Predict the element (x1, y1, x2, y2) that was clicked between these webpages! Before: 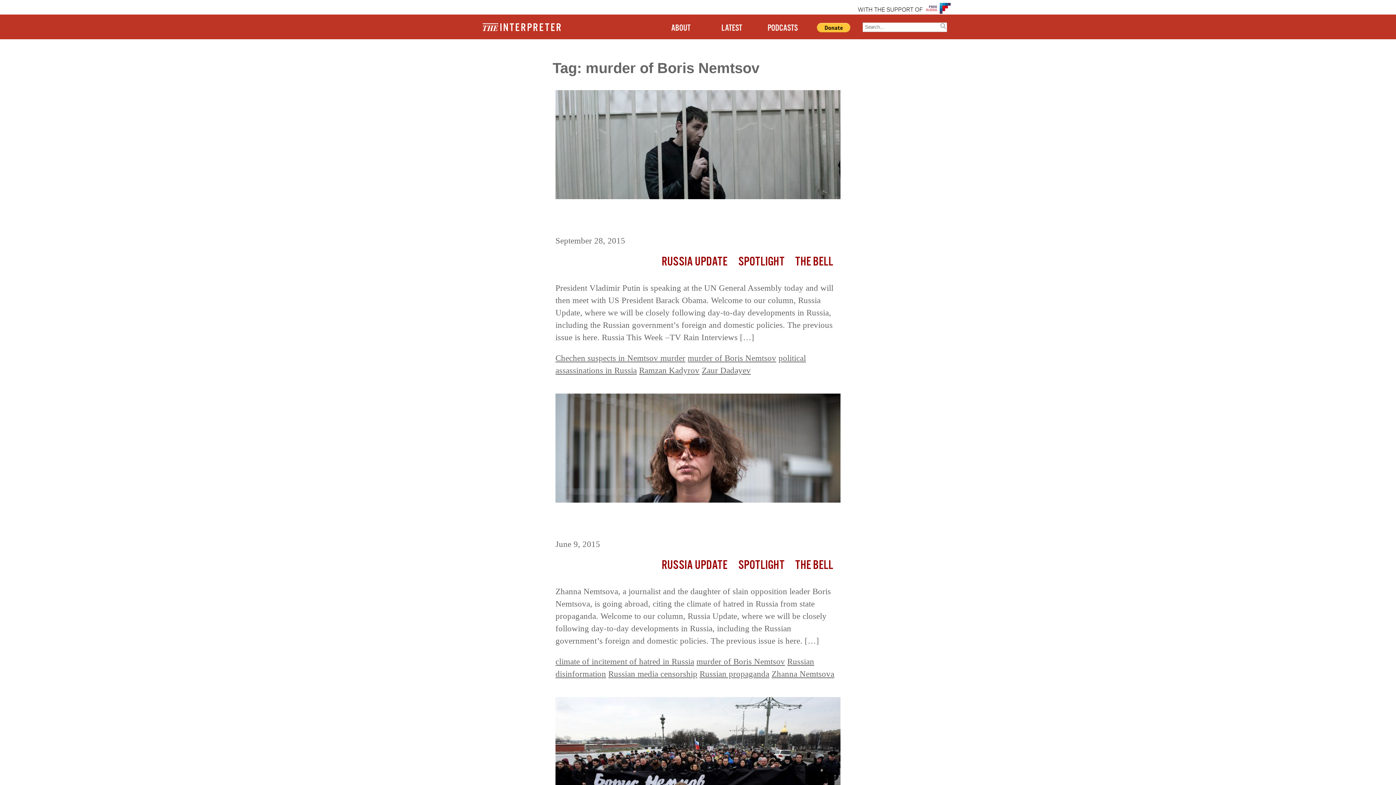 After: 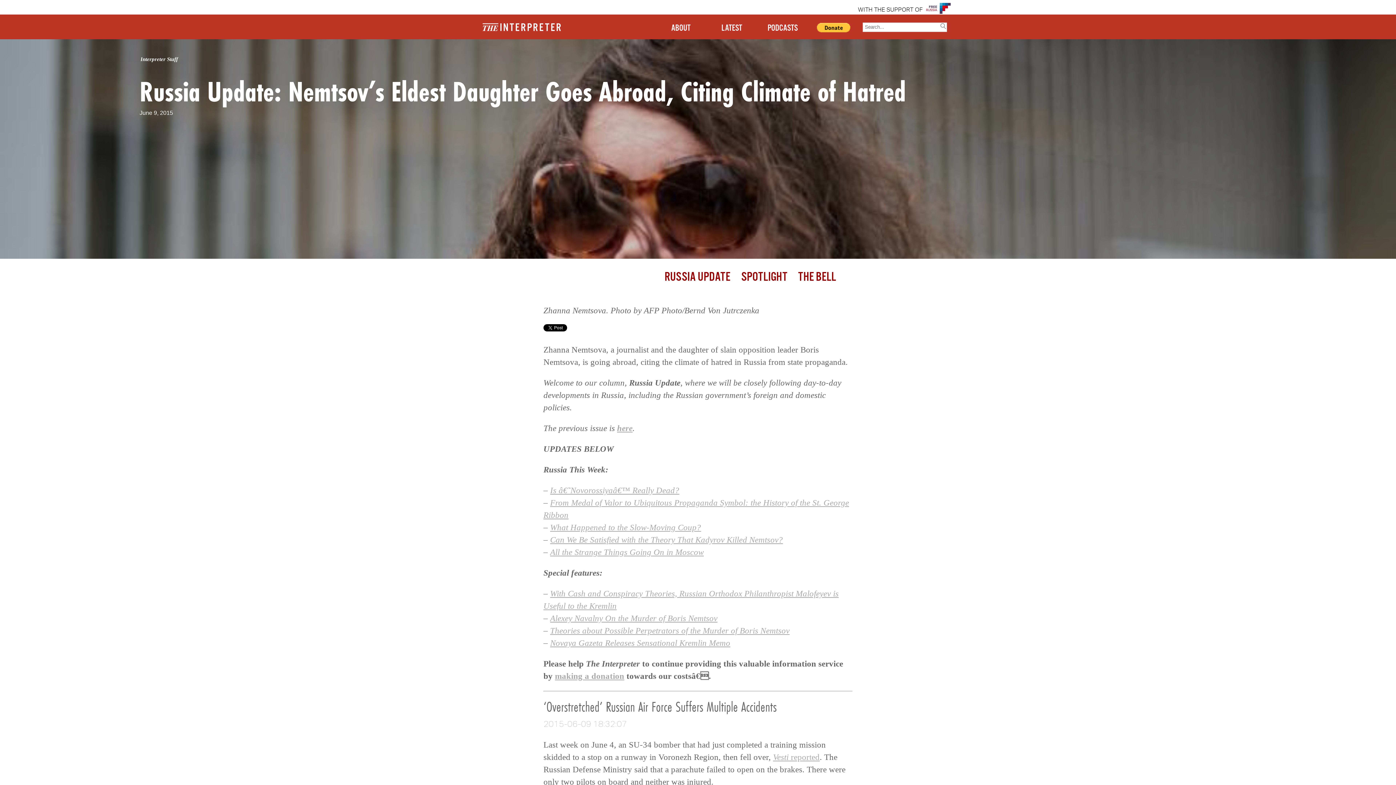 Action: label: Russia Update: Nemtsov’s Eldest Daughter Goes Abroad, Citing Climate of Hatred bbox: (555, 508, 819, 536)